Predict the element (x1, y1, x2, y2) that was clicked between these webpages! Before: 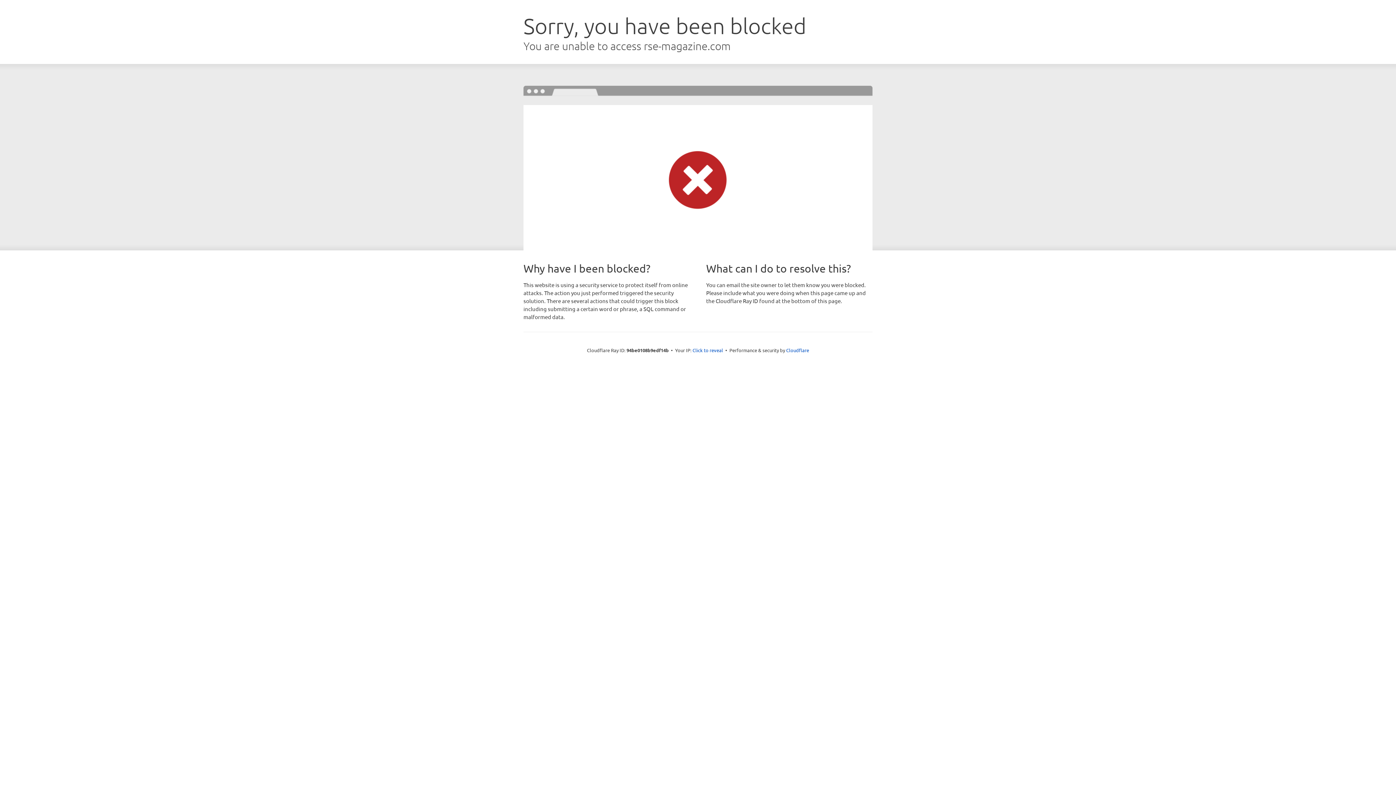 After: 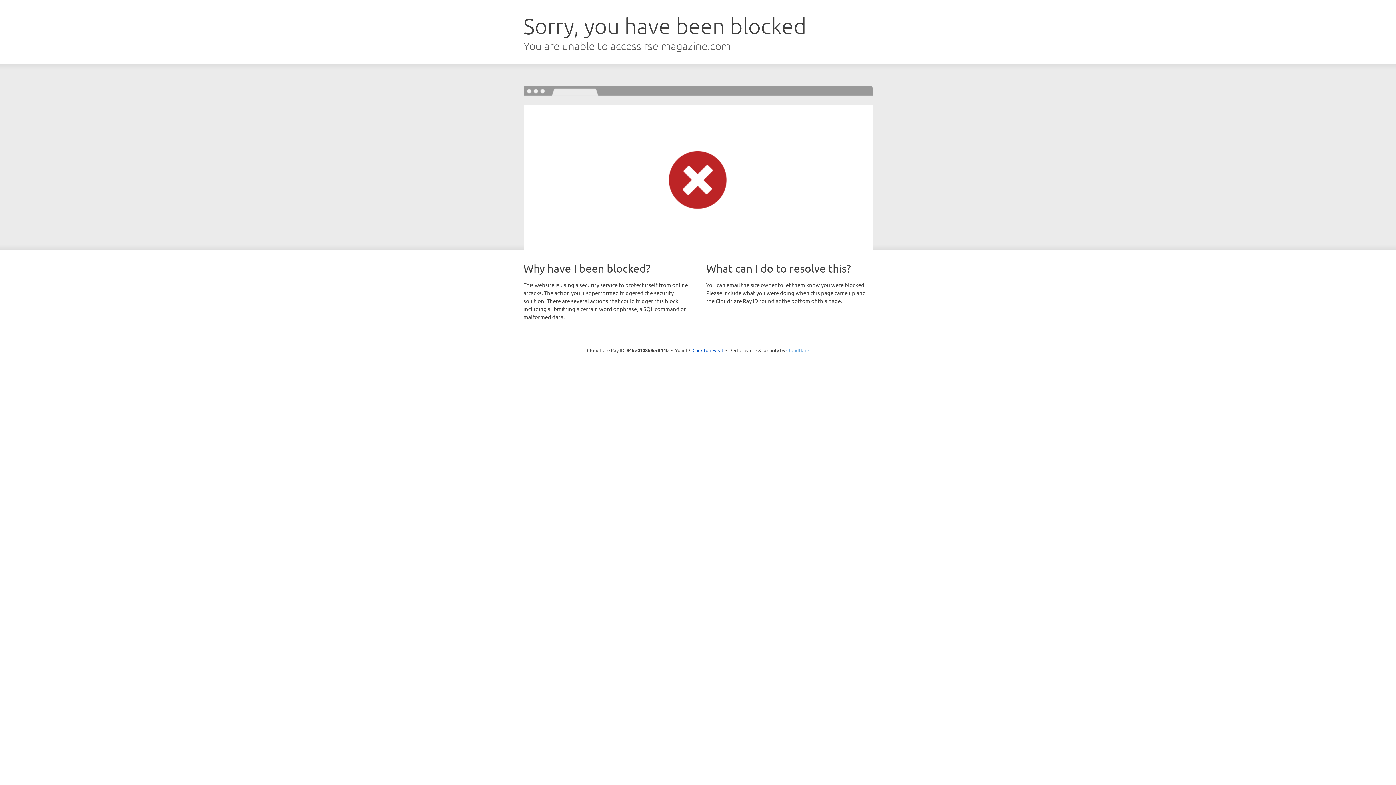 Action: bbox: (786, 347, 809, 353) label: Cloudflare